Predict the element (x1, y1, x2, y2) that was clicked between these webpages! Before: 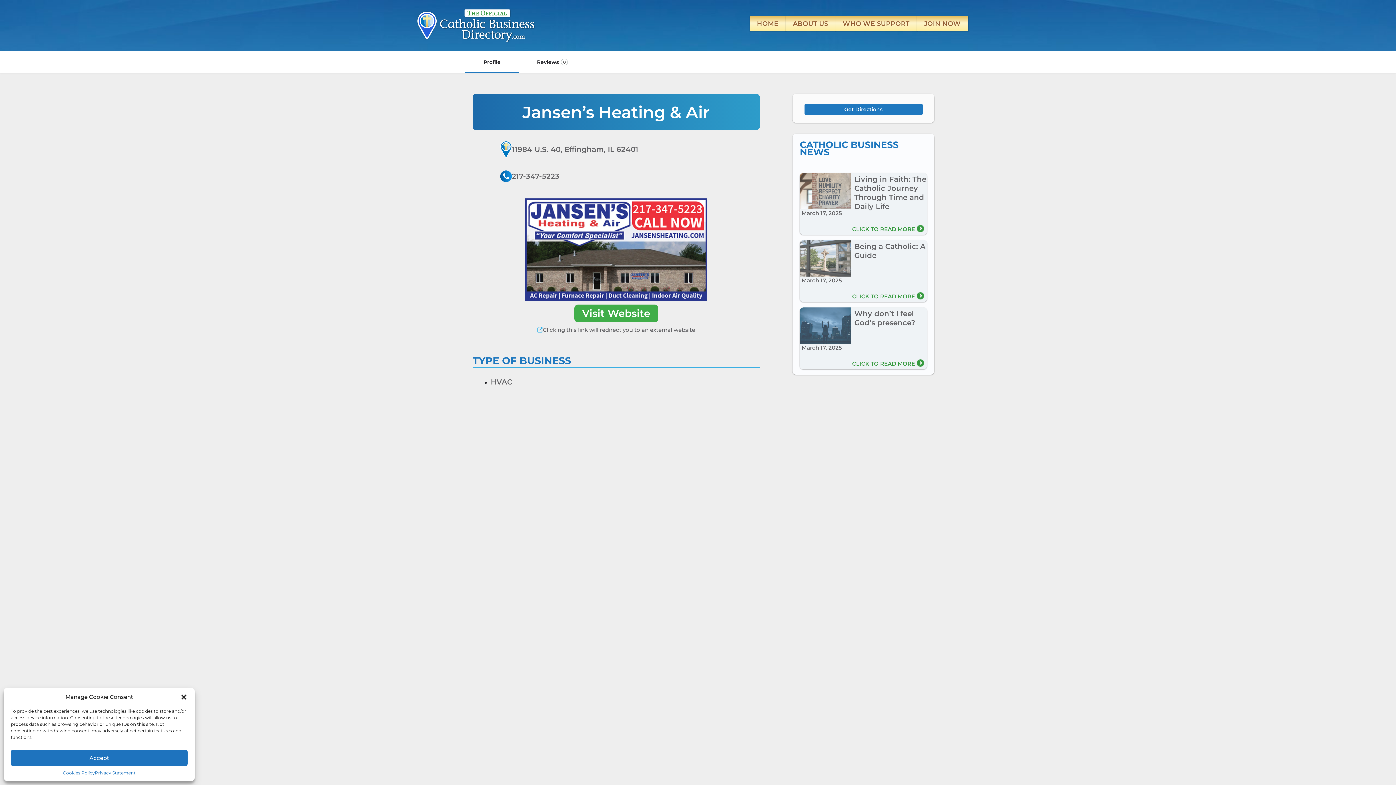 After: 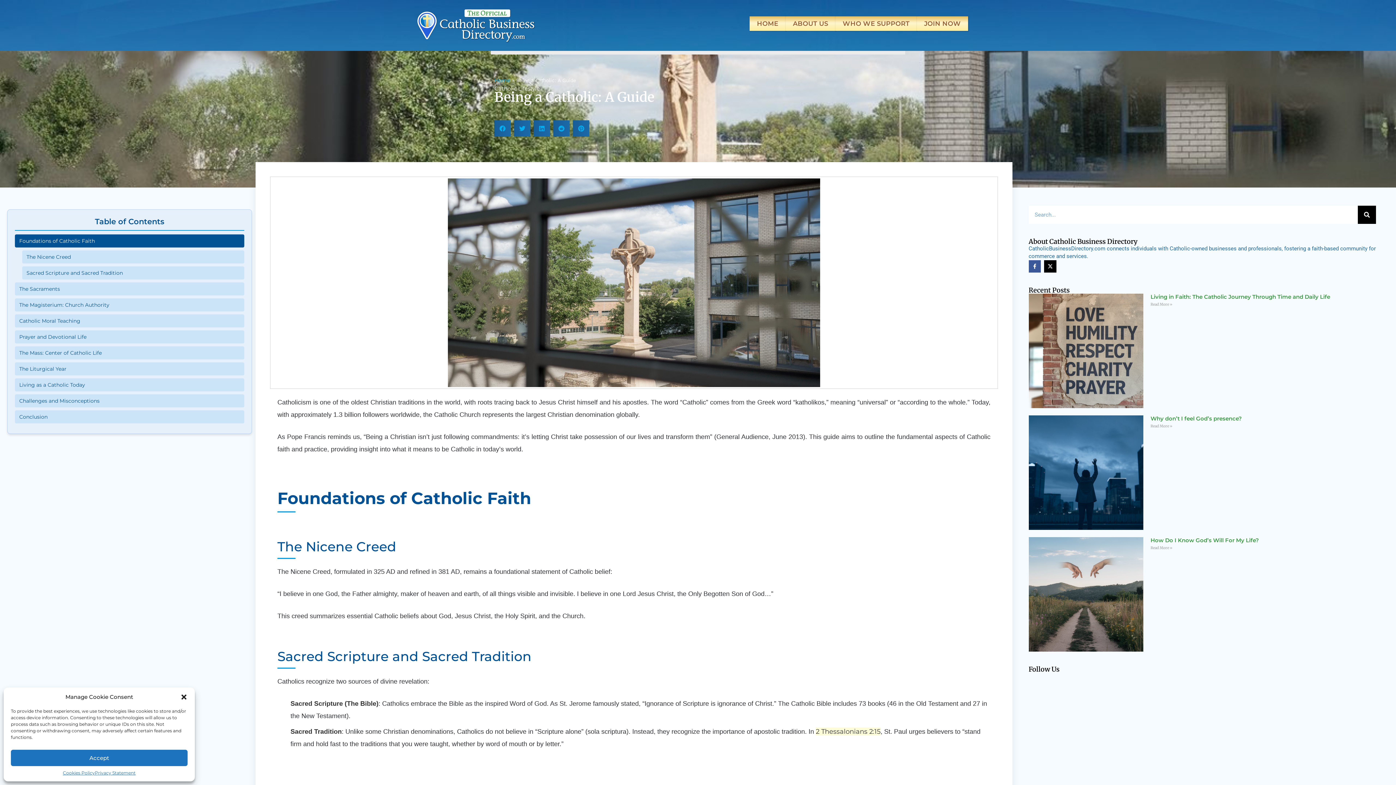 Action: label: March 17, 2025
Being a Catholic: A Guide

CLICK TO READ MORE bbox: (800, 240, 927, 302)